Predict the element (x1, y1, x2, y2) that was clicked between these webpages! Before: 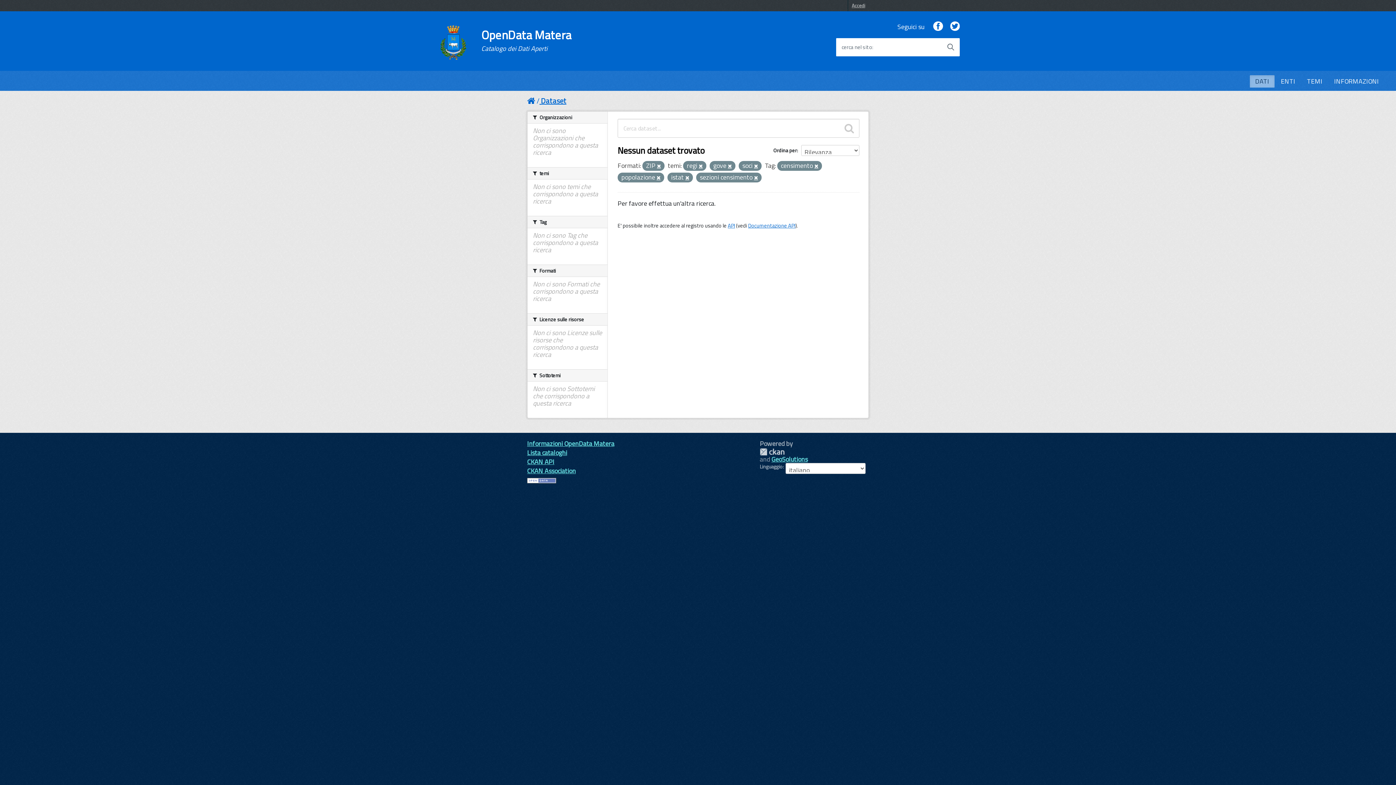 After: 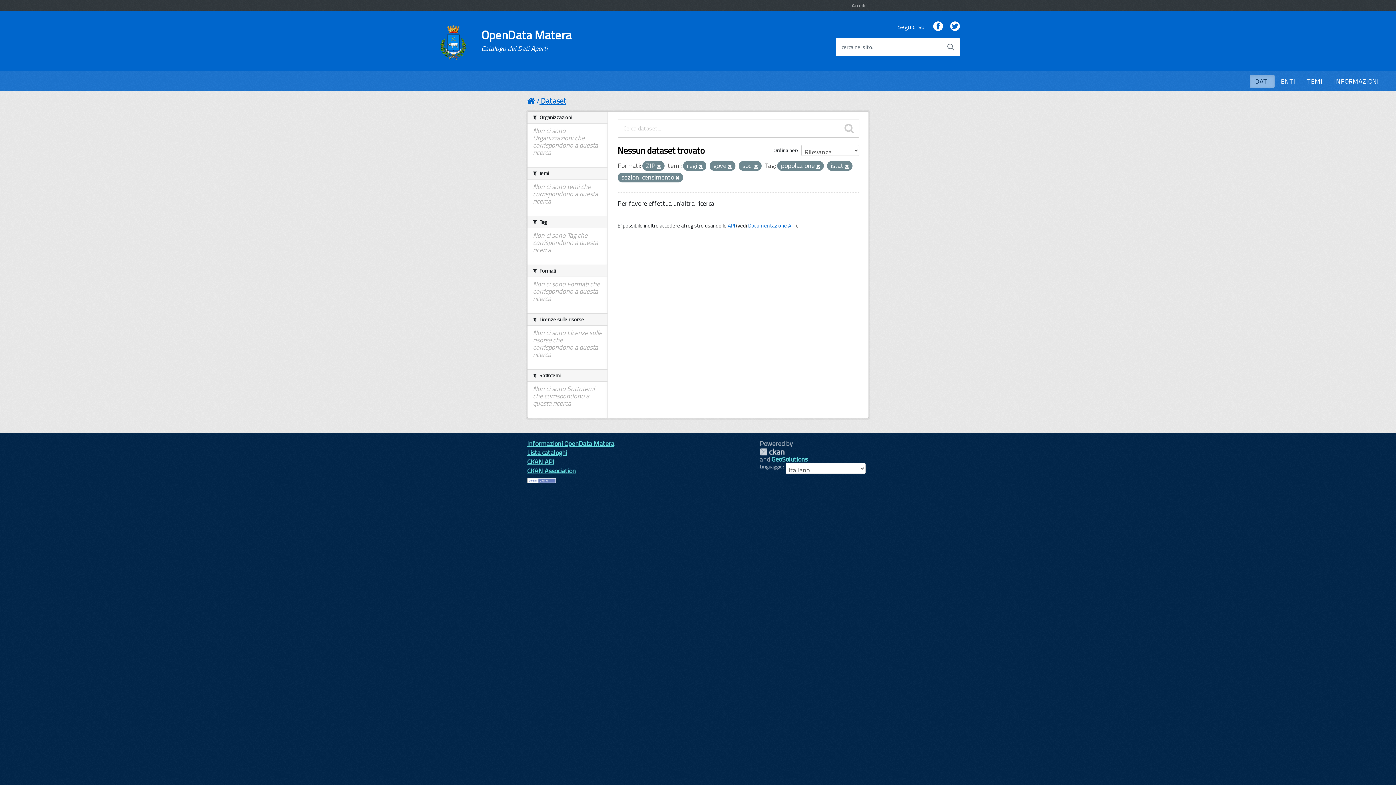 Action: bbox: (814, 163, 818, 169)